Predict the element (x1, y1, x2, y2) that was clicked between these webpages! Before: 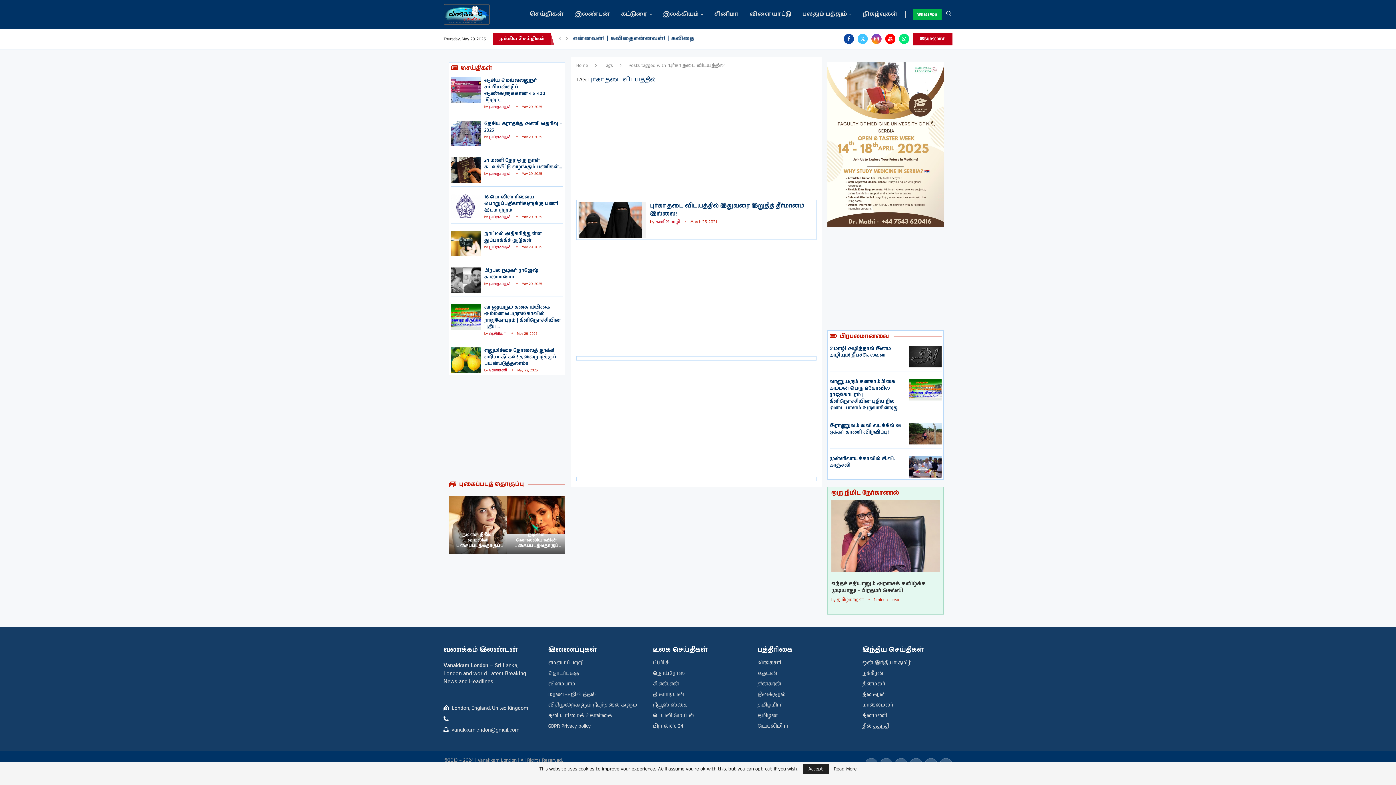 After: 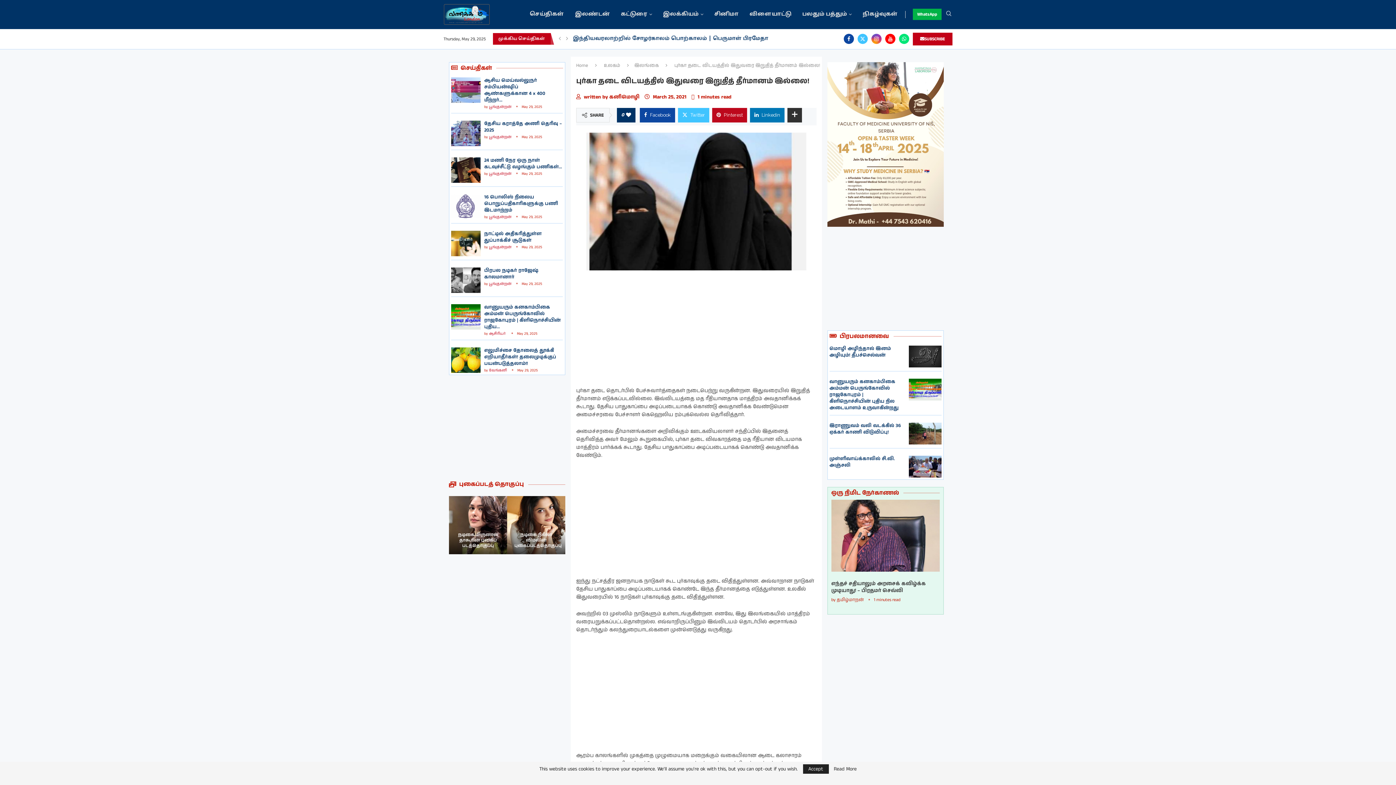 Action: bbox: (578, 202, 646, 237)